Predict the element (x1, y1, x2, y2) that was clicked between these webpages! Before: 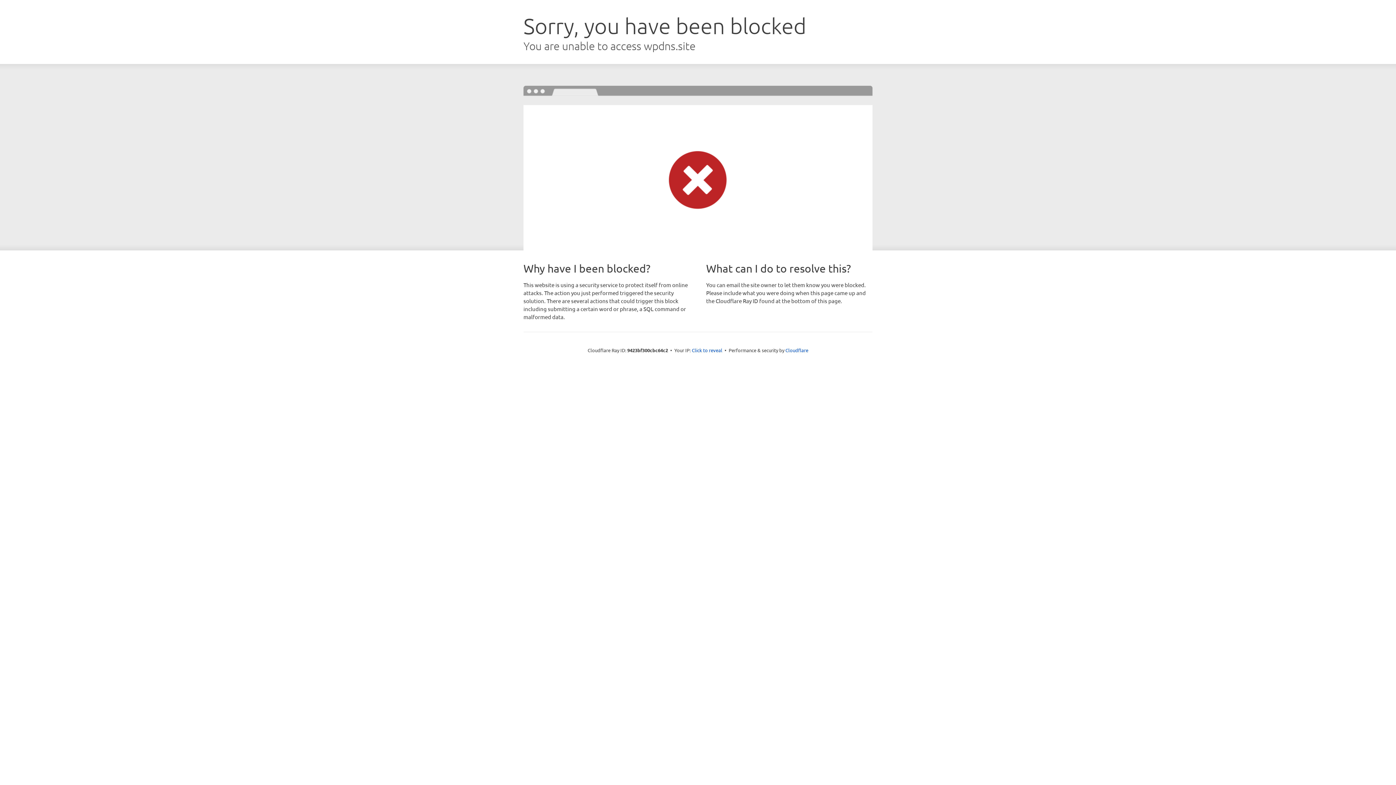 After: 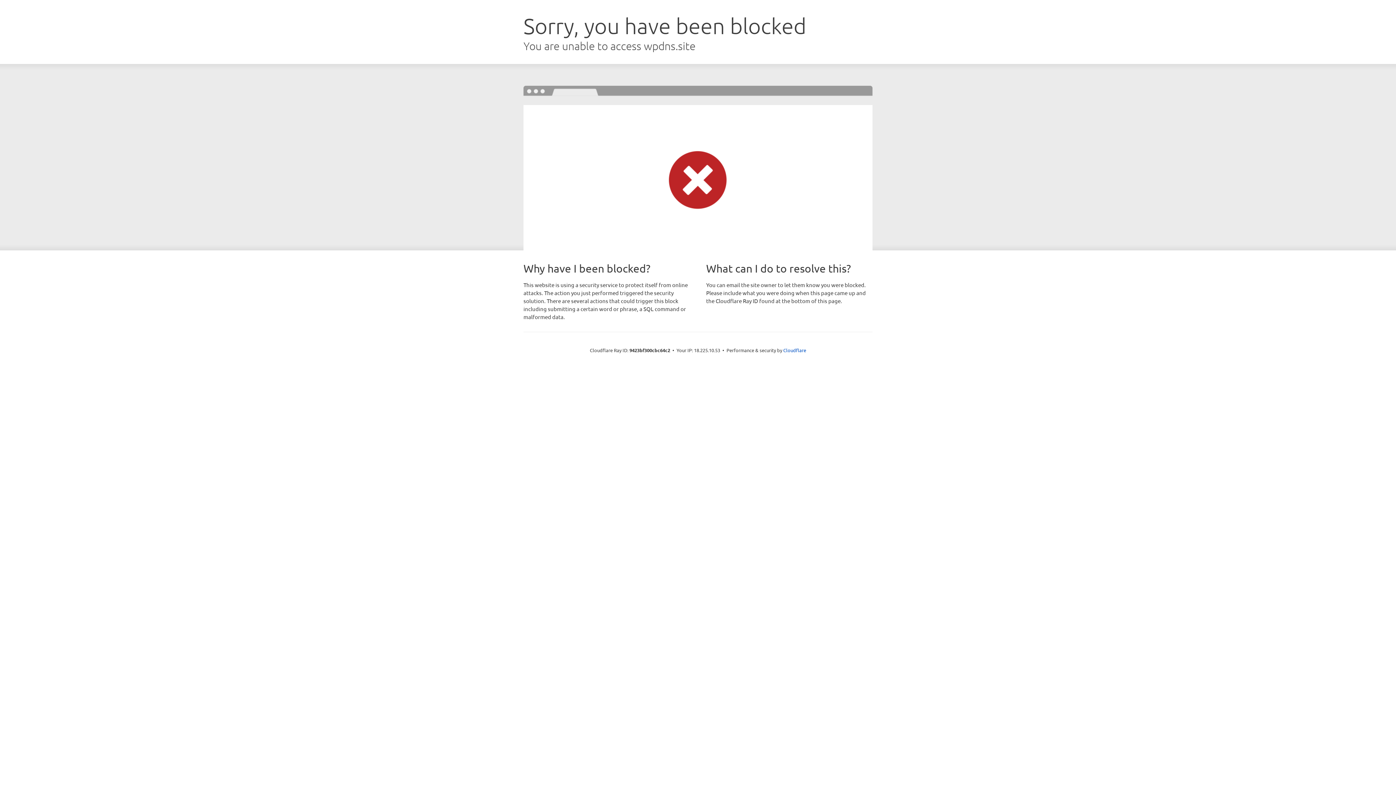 Action: bbox: (692, 346, 722, 353) label: Click to reveal